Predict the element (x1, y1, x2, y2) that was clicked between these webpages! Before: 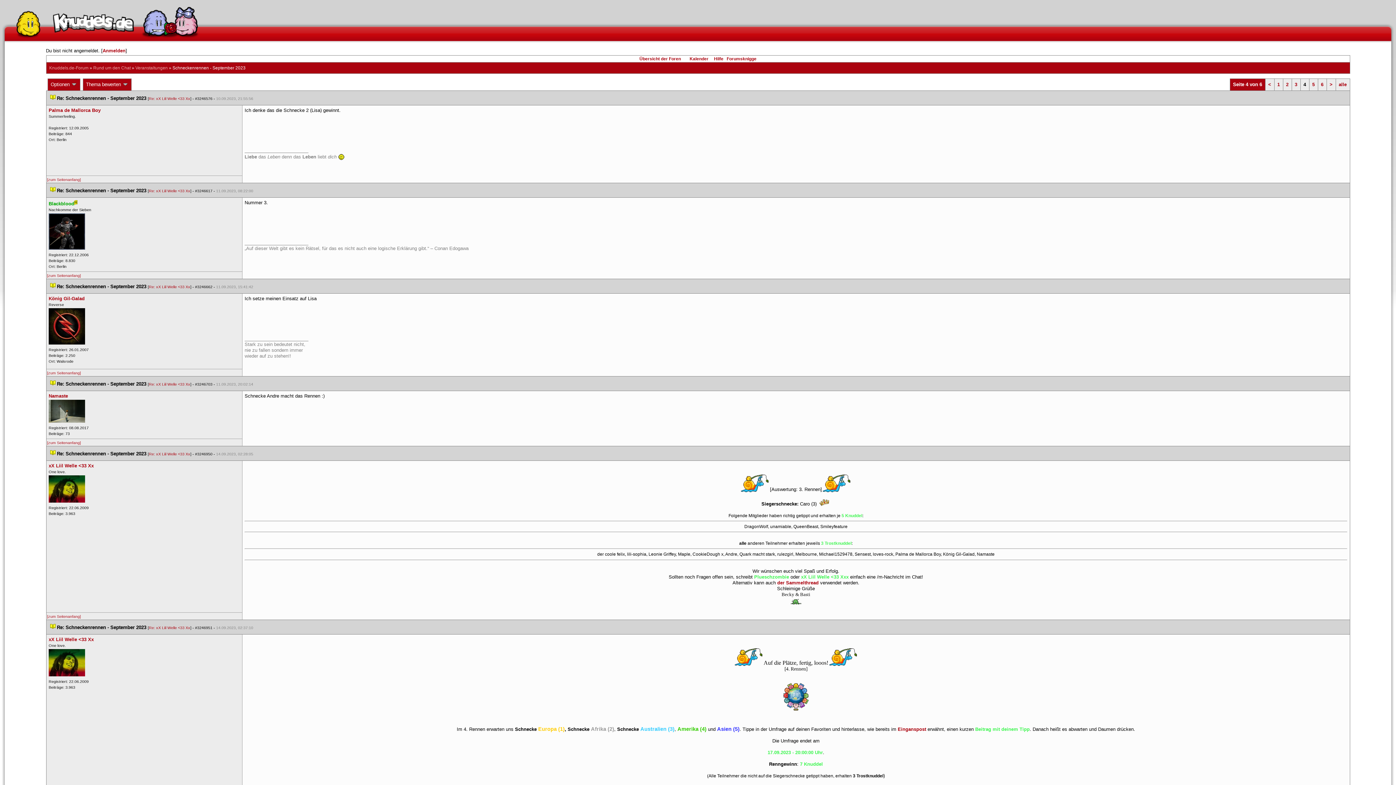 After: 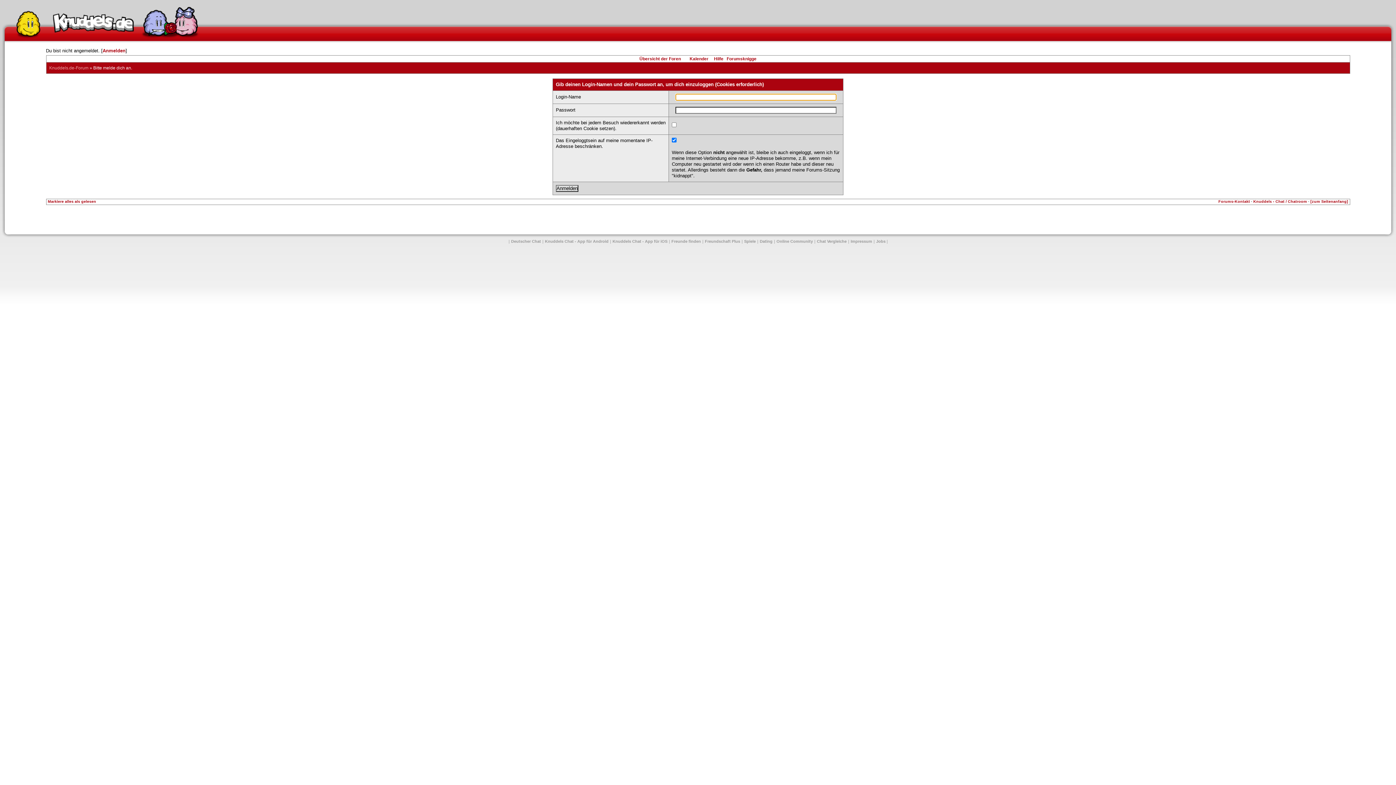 Action: label: Anmelden bbox: (102, 48, 125, 53)